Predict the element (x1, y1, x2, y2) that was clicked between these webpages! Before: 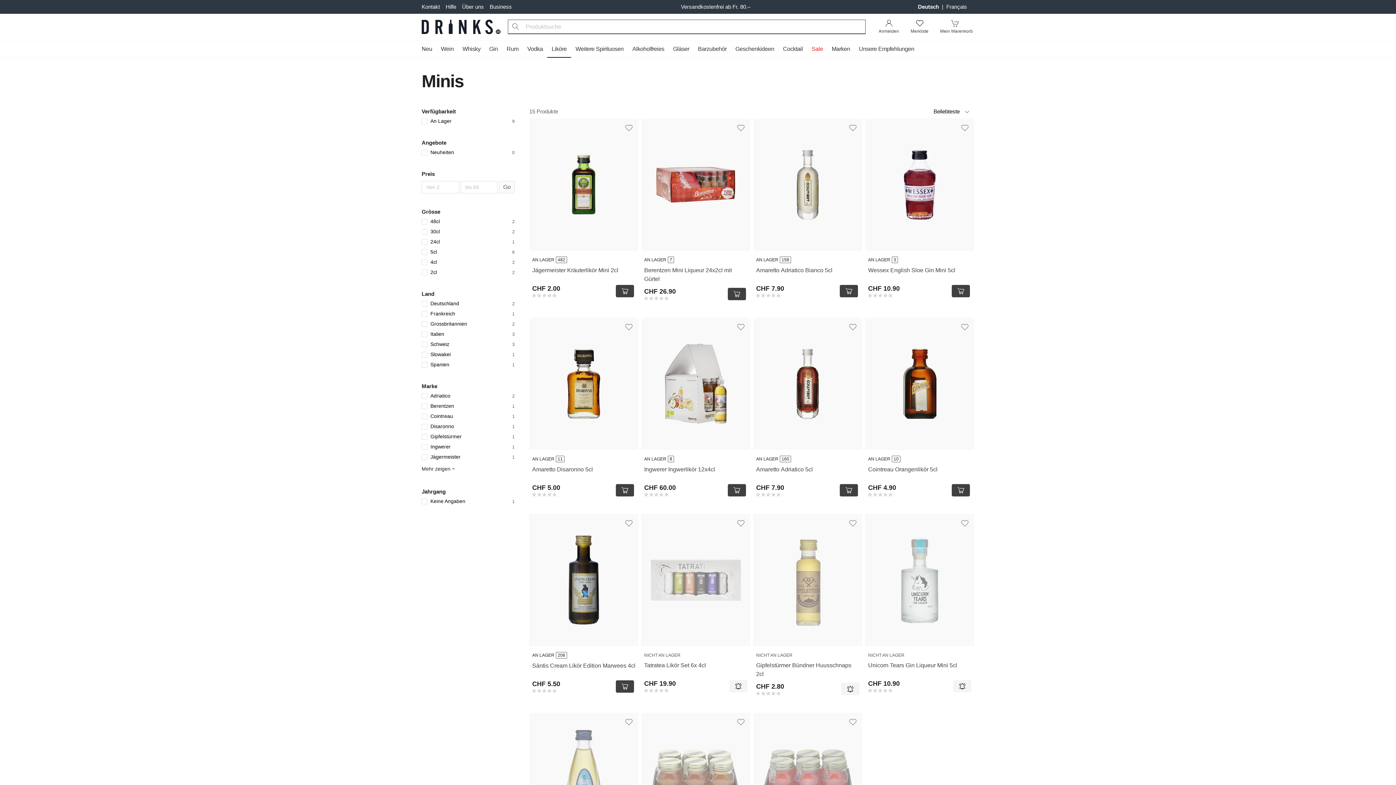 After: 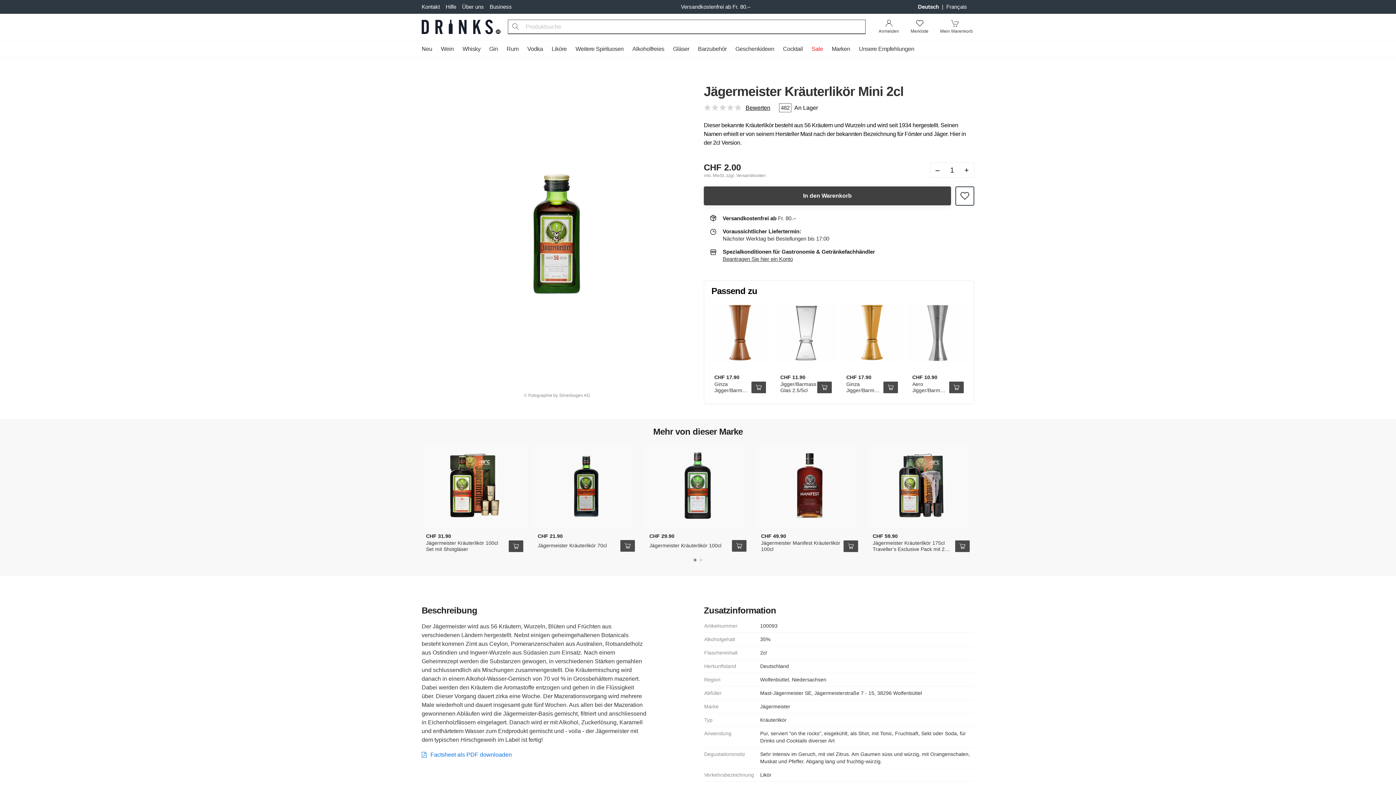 Action: label: Jägermeister Kräuterlikör Mini 2cl bbox: (532, 266, 635, 274)